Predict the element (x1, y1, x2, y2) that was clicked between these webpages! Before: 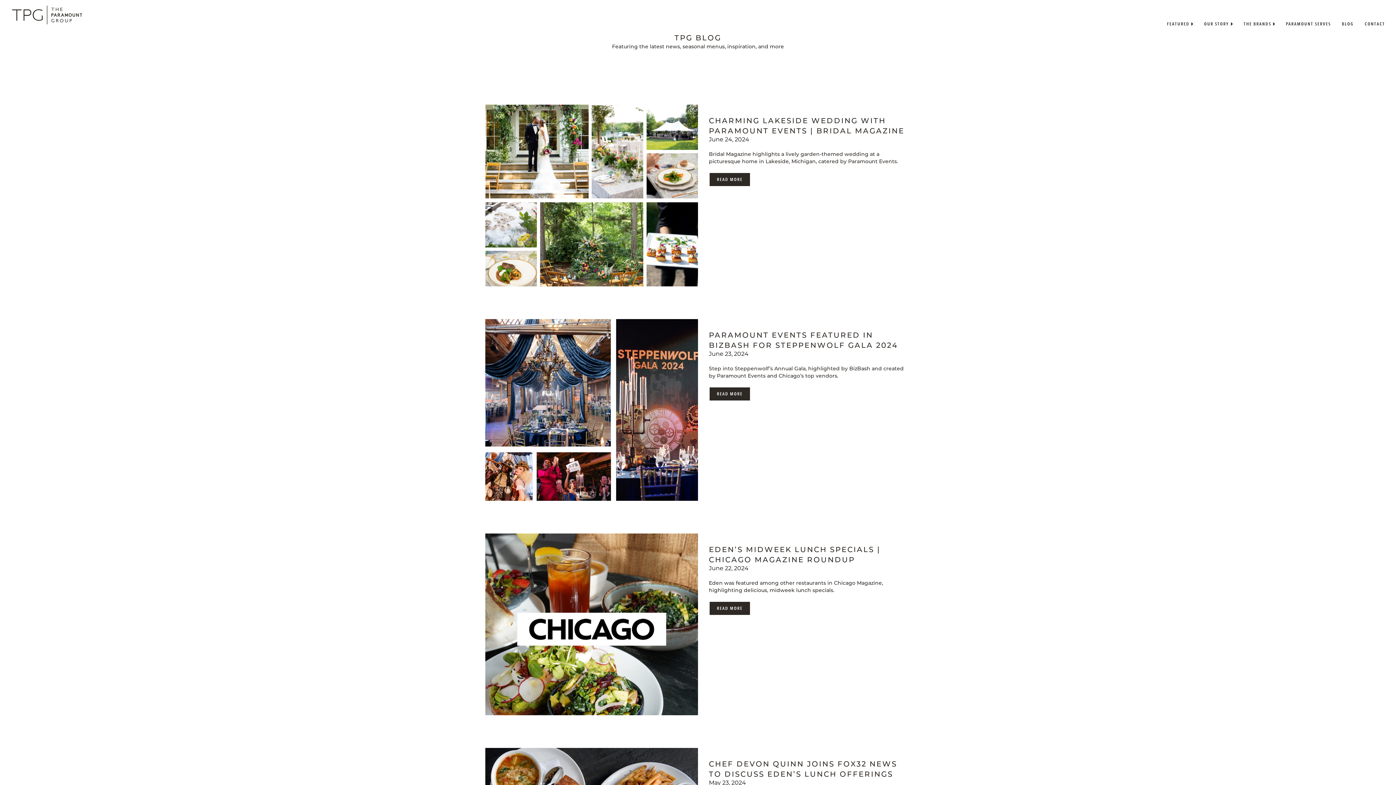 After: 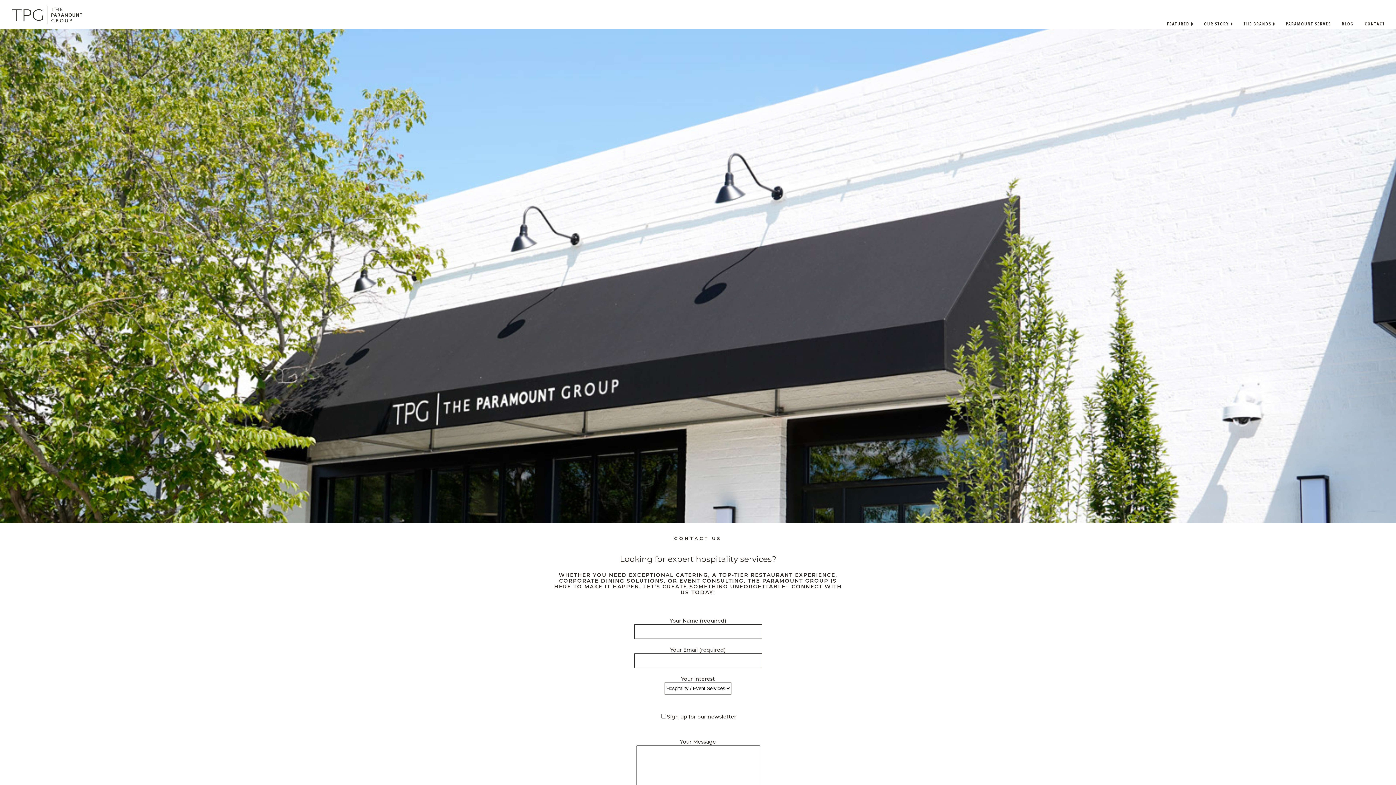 Action: label: CONTACT bbox: (1365, 21, 1385, 26)